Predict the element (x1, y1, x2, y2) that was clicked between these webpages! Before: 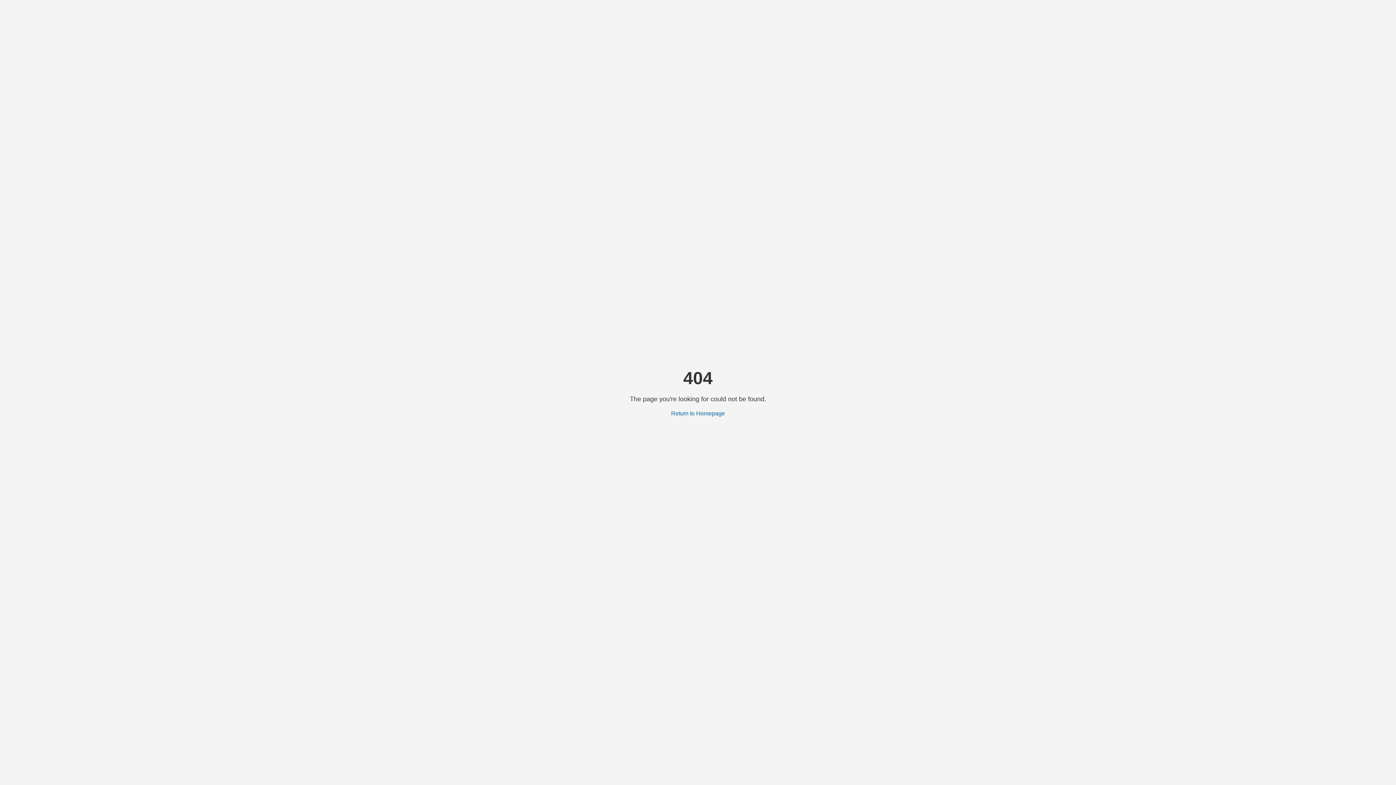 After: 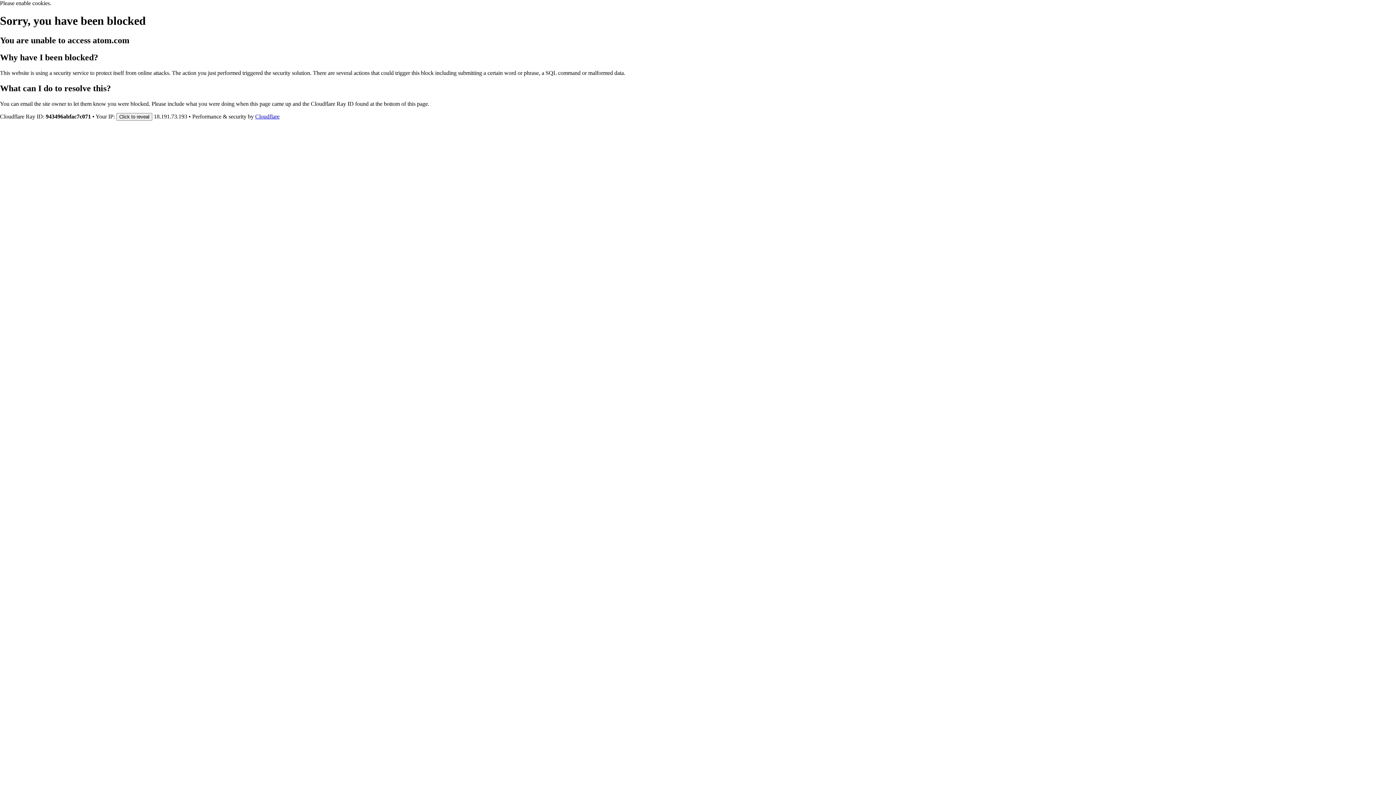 Action: bbox: (671, 410, 725, 416) label: Return to Homepage